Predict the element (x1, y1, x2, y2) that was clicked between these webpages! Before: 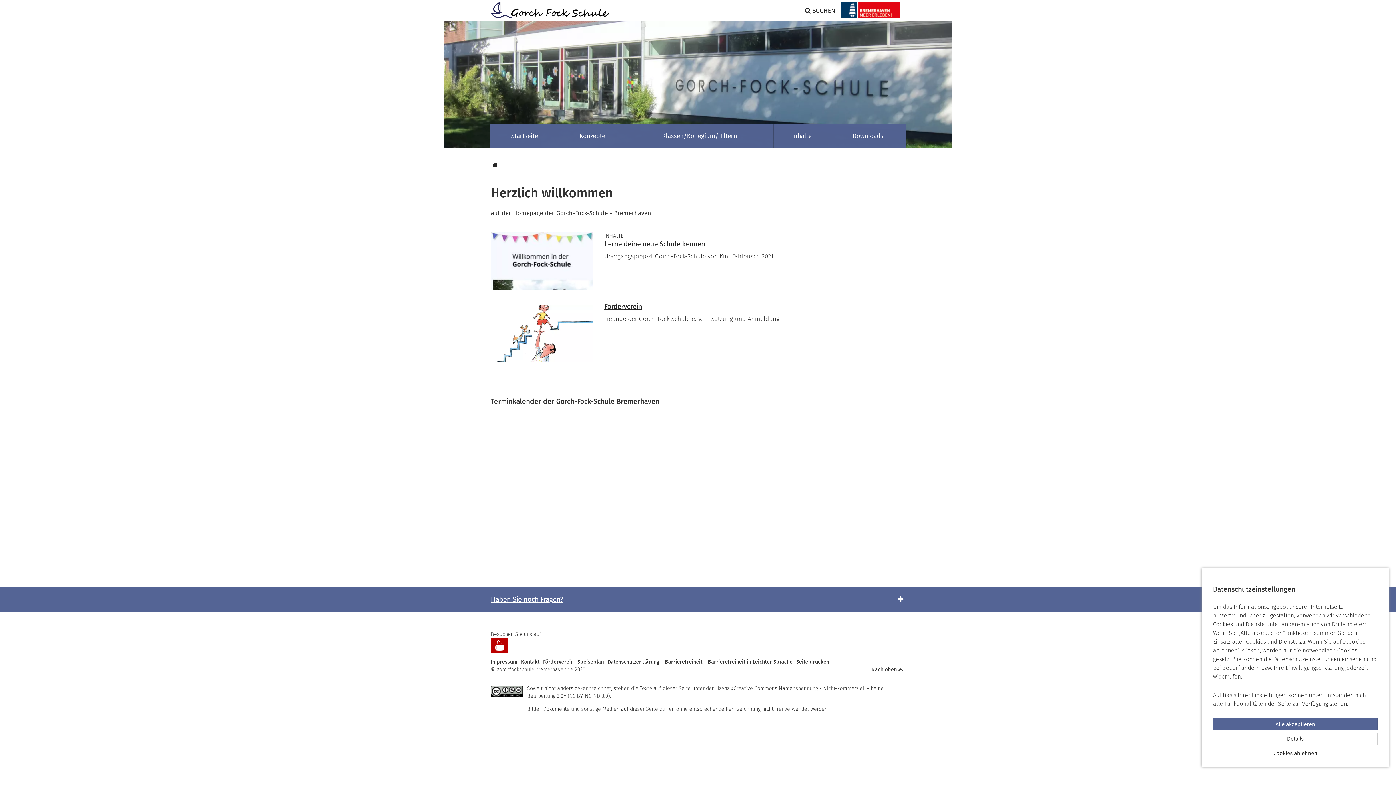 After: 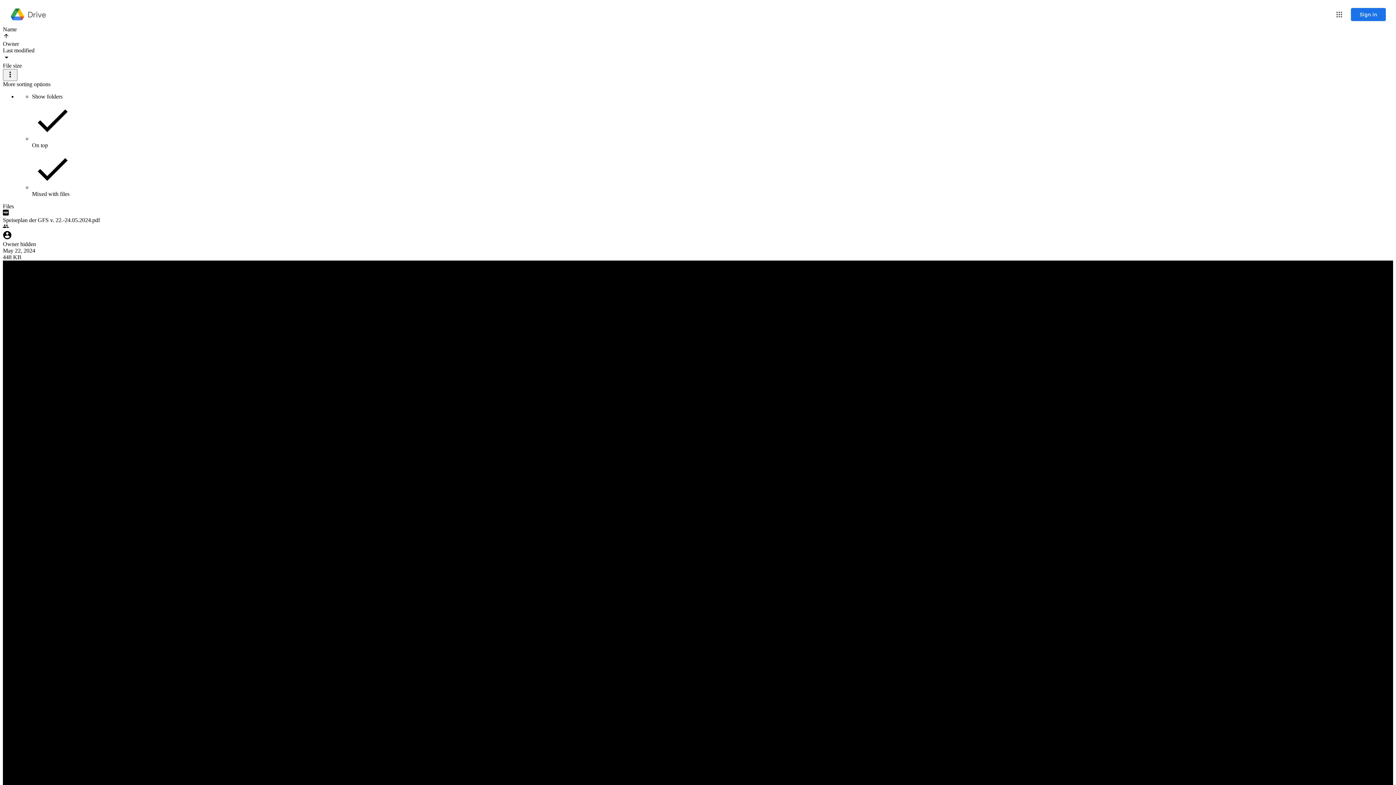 Action: label: Speiseplan bbox: (577, 659, 604, 665)